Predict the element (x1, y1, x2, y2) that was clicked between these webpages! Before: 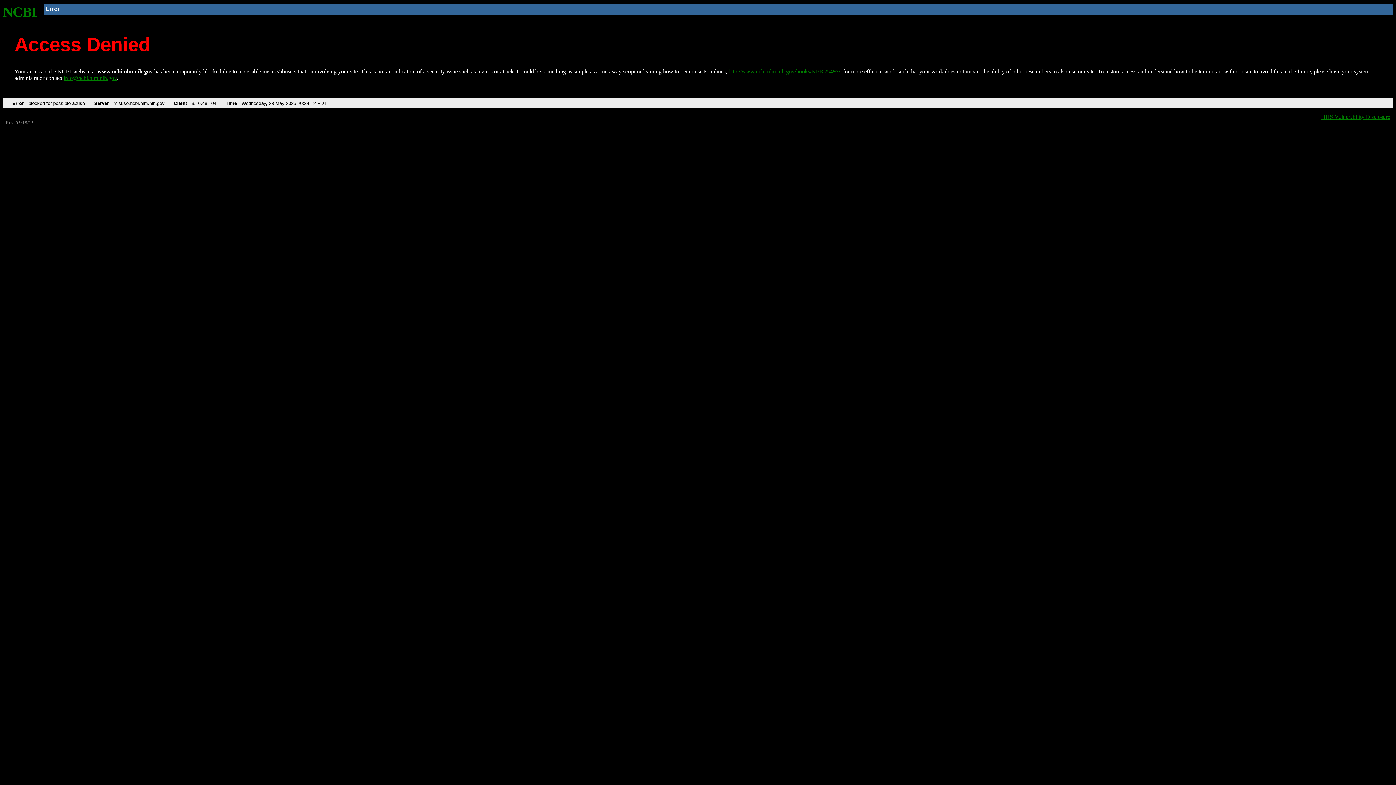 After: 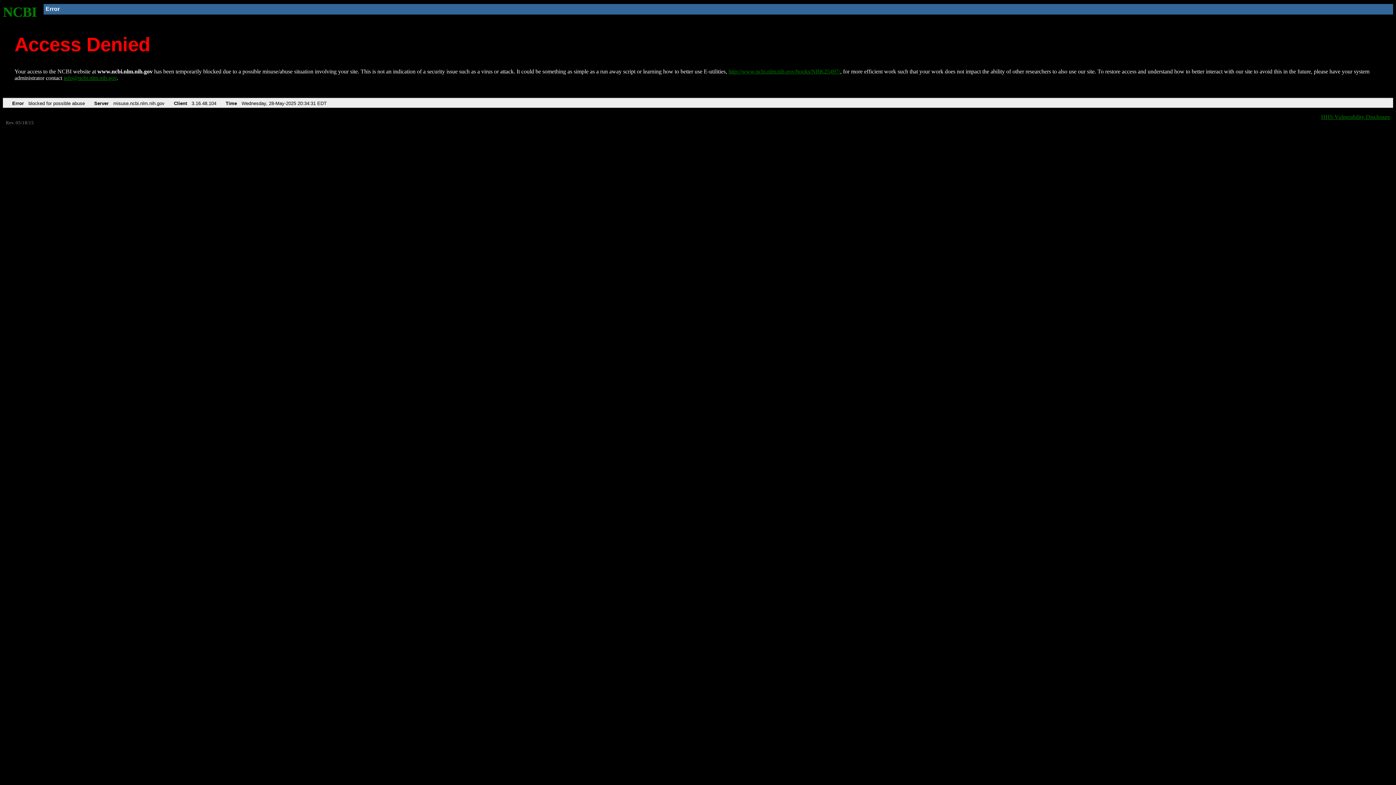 Action: bbox: (2, 4, 37, 19) label: NCBI